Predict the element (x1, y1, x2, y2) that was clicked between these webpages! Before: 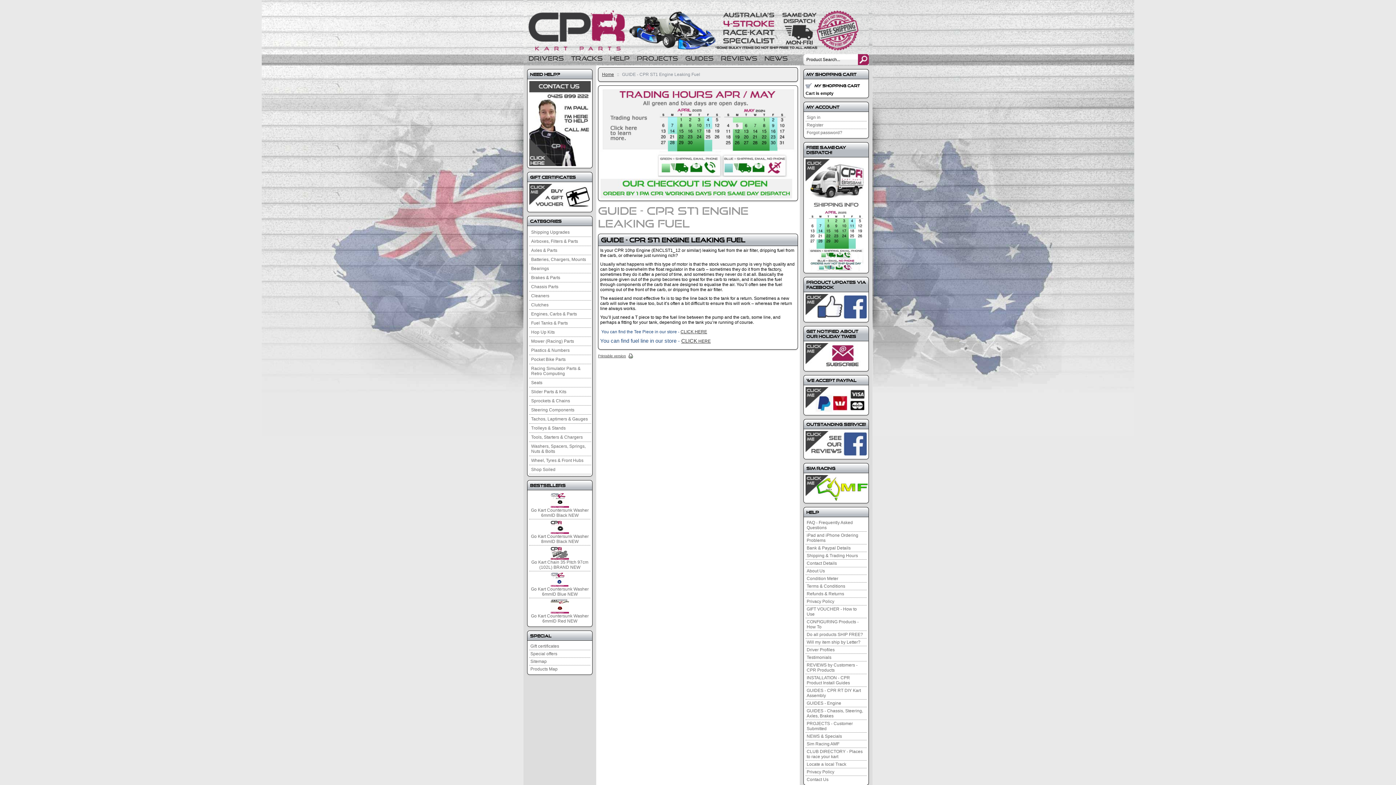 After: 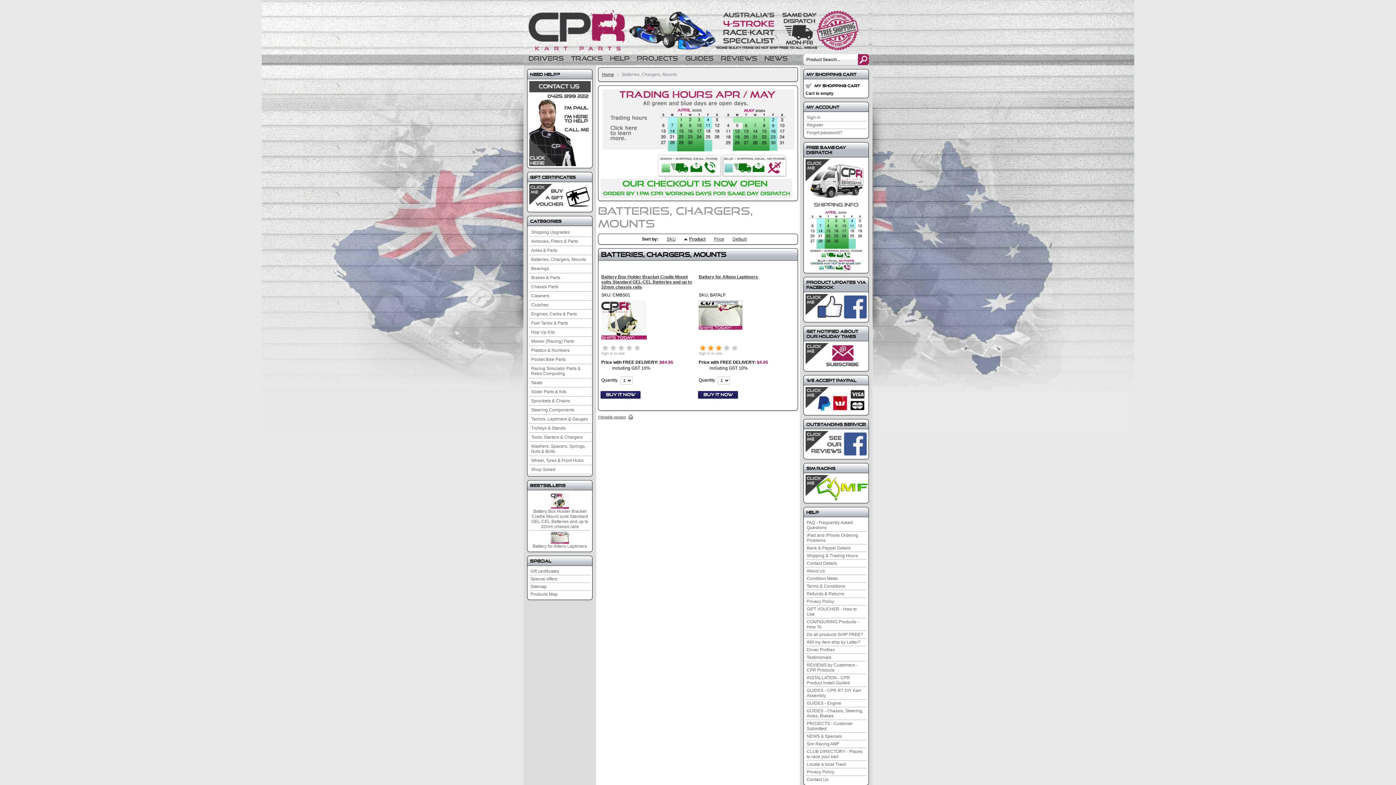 Action: bbox: (529, 255, 591, 264) label: Batteries, Chargers, Mounts